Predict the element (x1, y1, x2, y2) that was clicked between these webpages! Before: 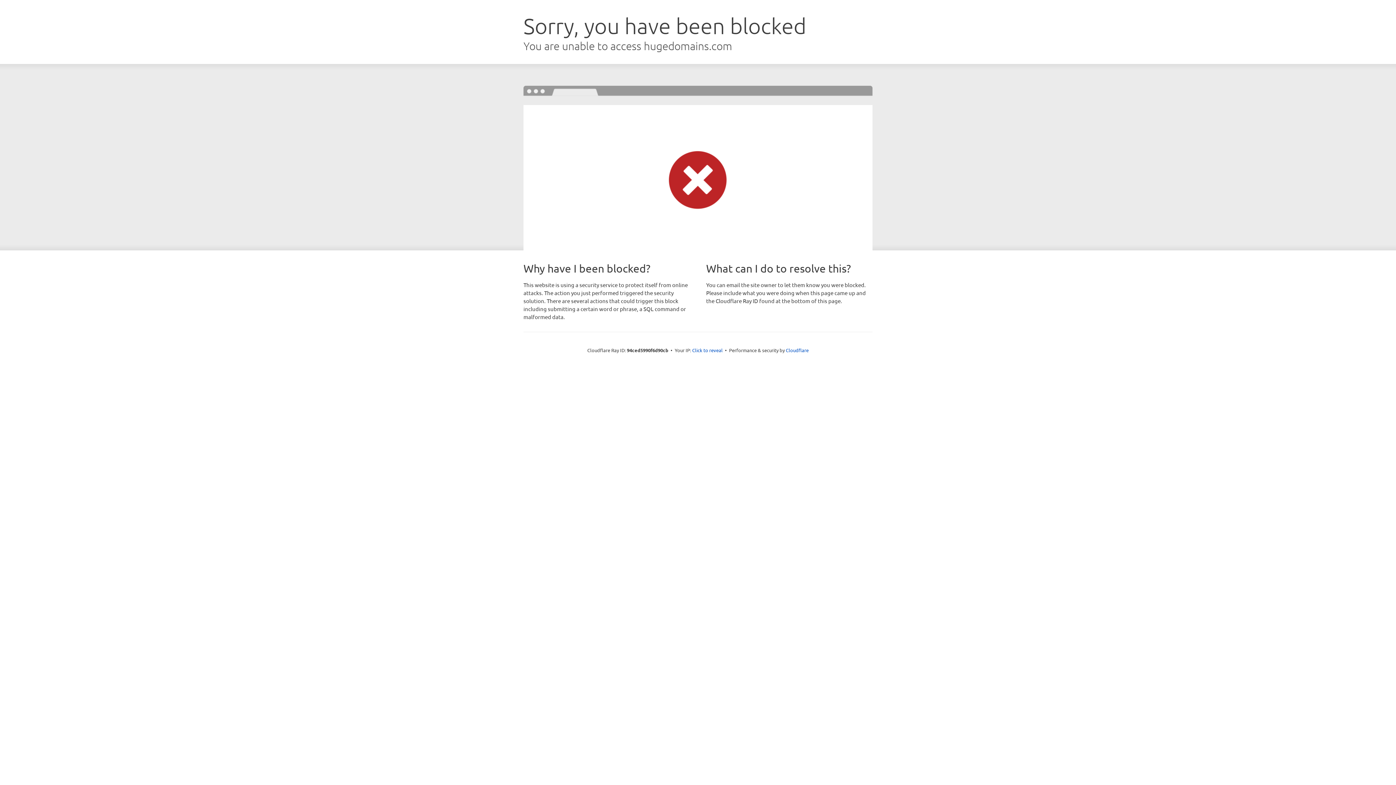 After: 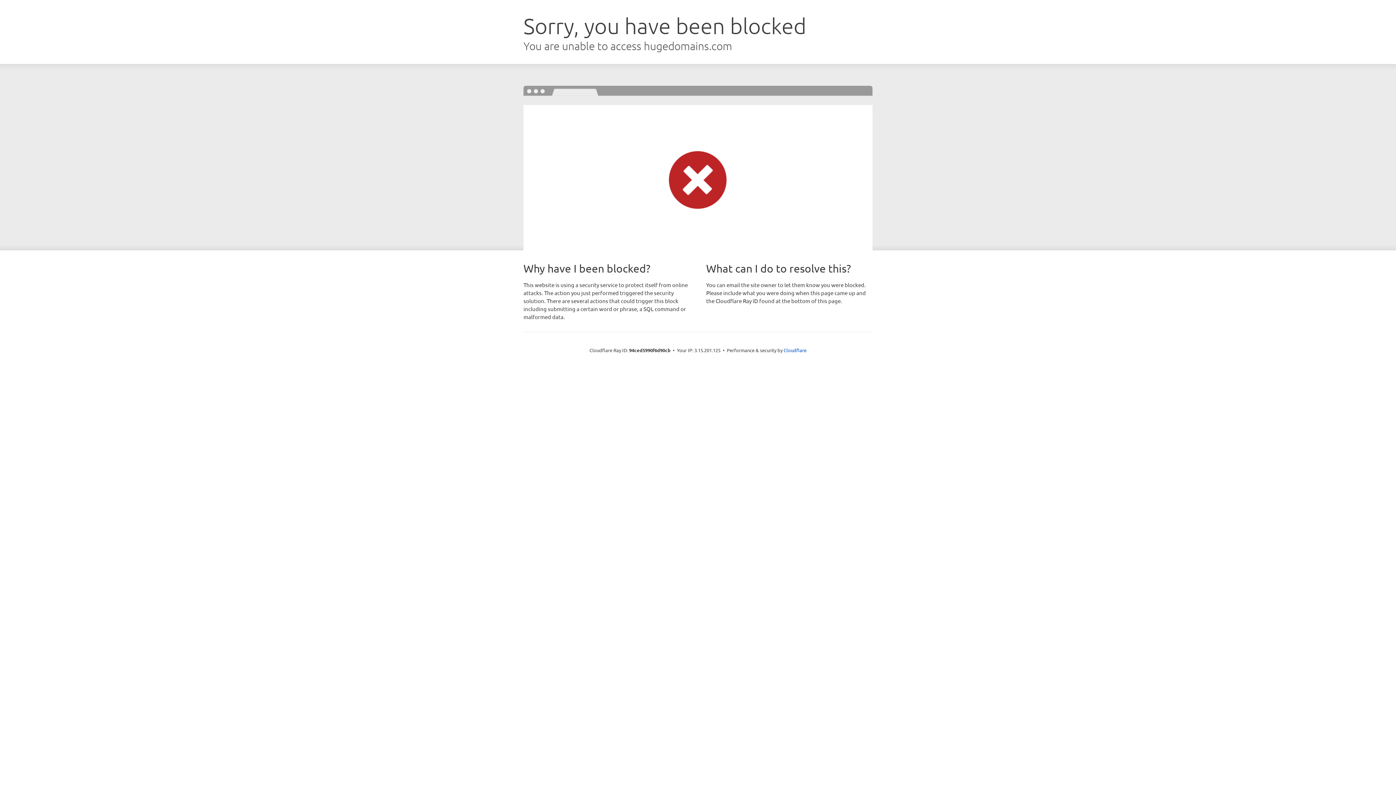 Action: label: Click to reveal bbox: (692, 346, 722, 353)